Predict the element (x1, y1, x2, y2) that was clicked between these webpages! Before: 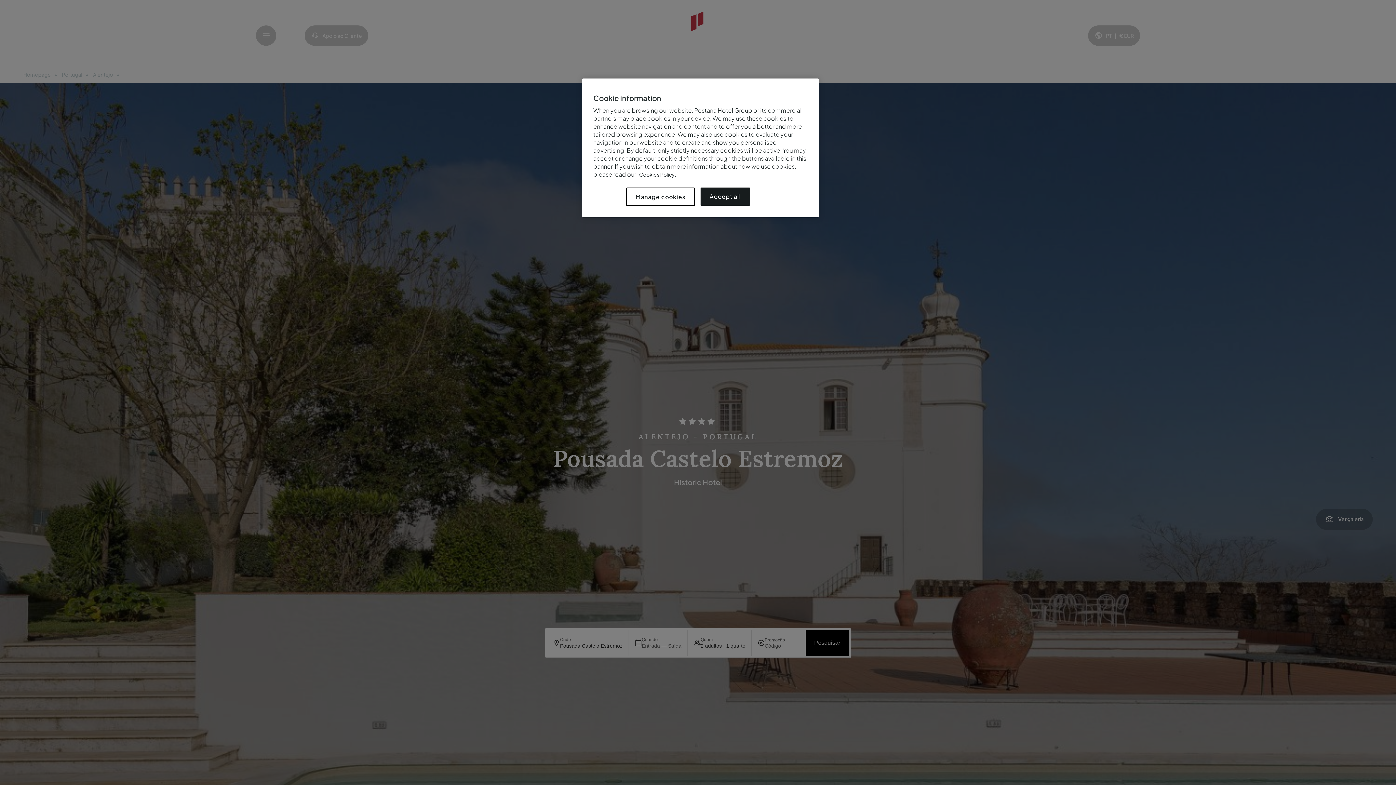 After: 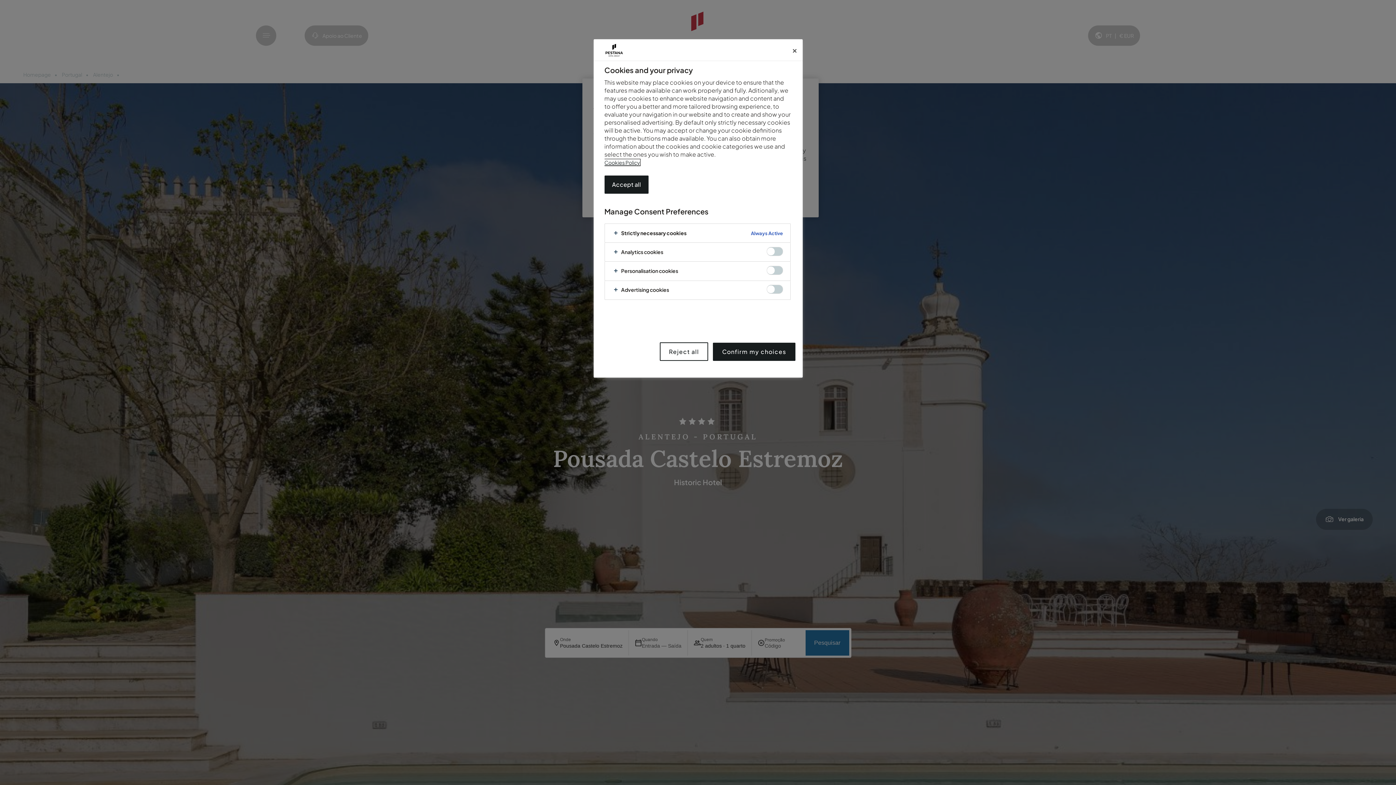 Action: bbox: (626, 187, 694, 206) label: Manage cookies